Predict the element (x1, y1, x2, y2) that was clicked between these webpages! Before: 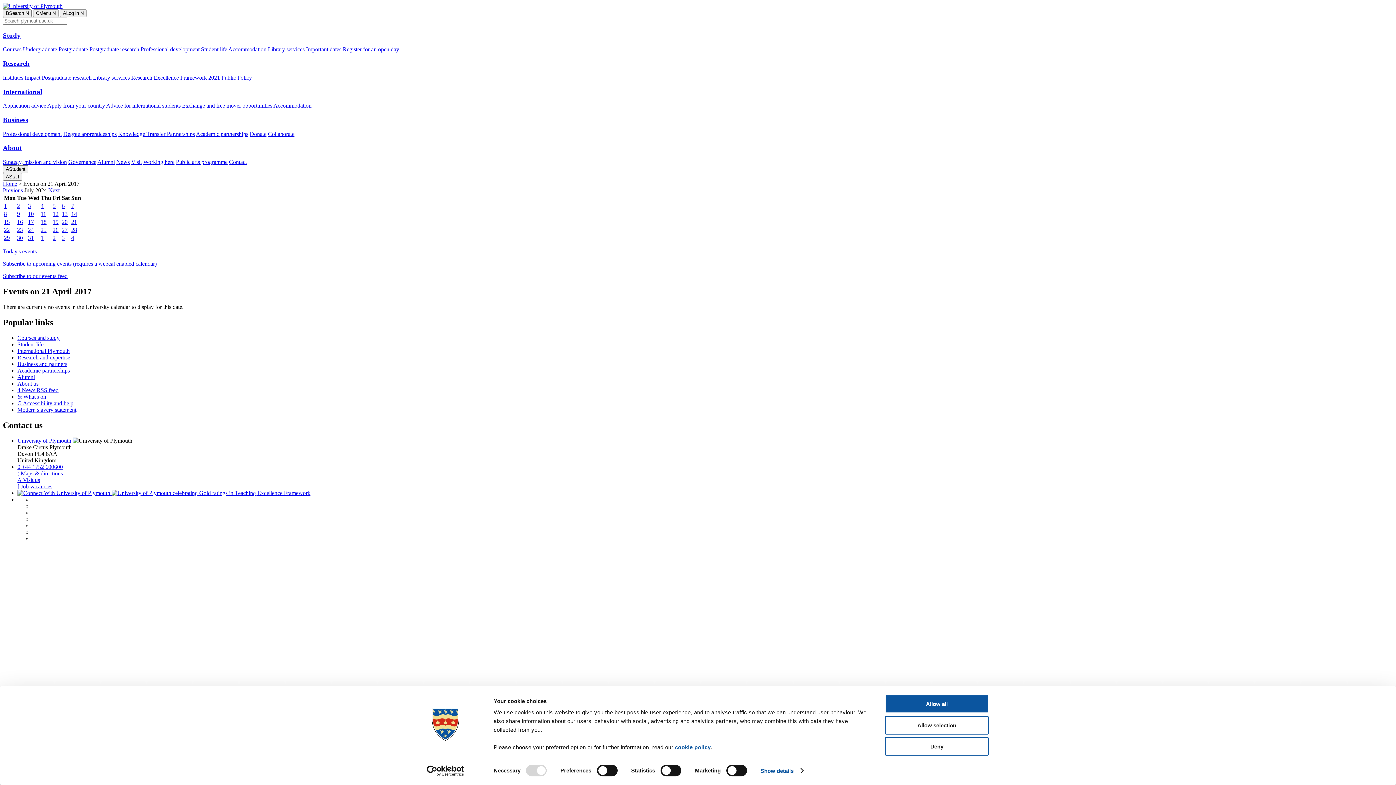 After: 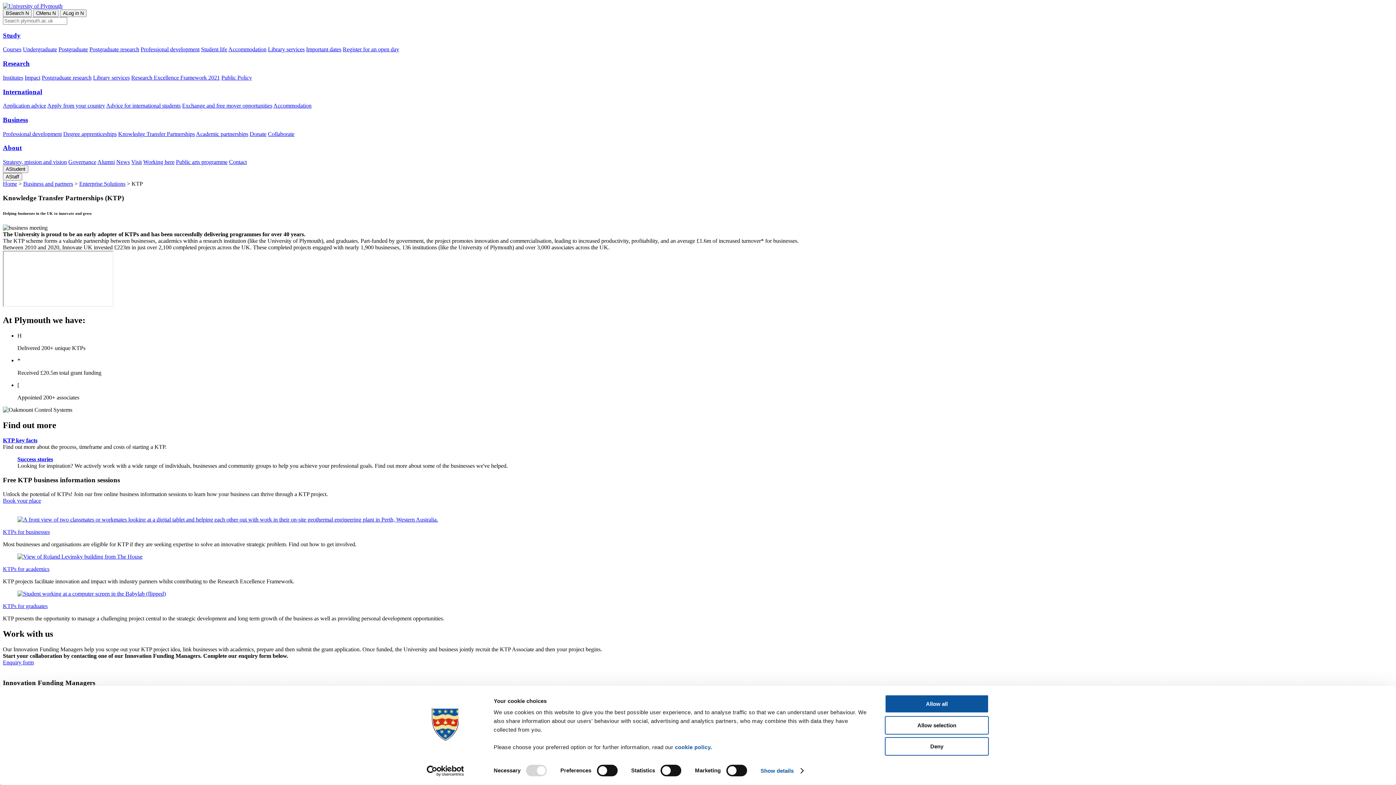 Action: label: Knowledge Transfer Partnerships bbox: (118, 130, 194, 137)